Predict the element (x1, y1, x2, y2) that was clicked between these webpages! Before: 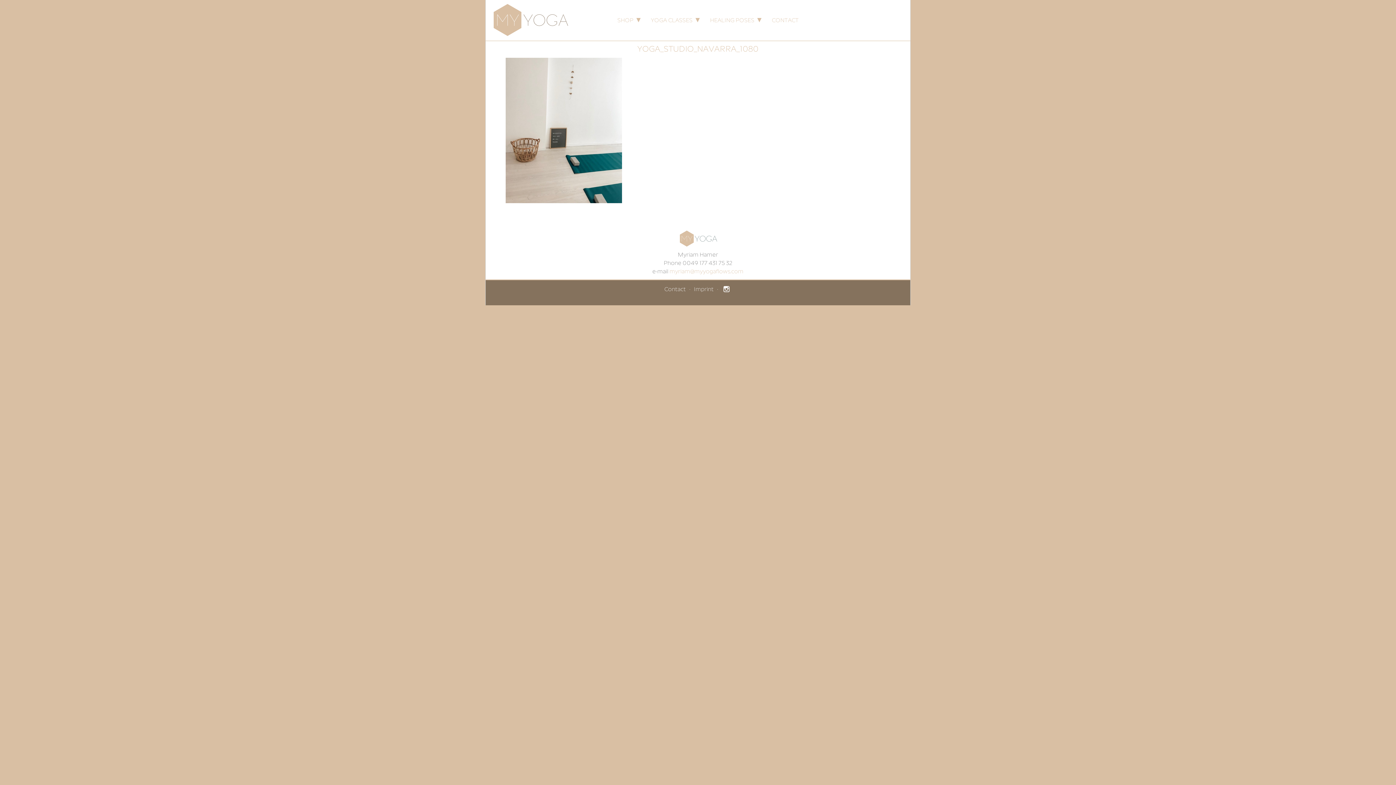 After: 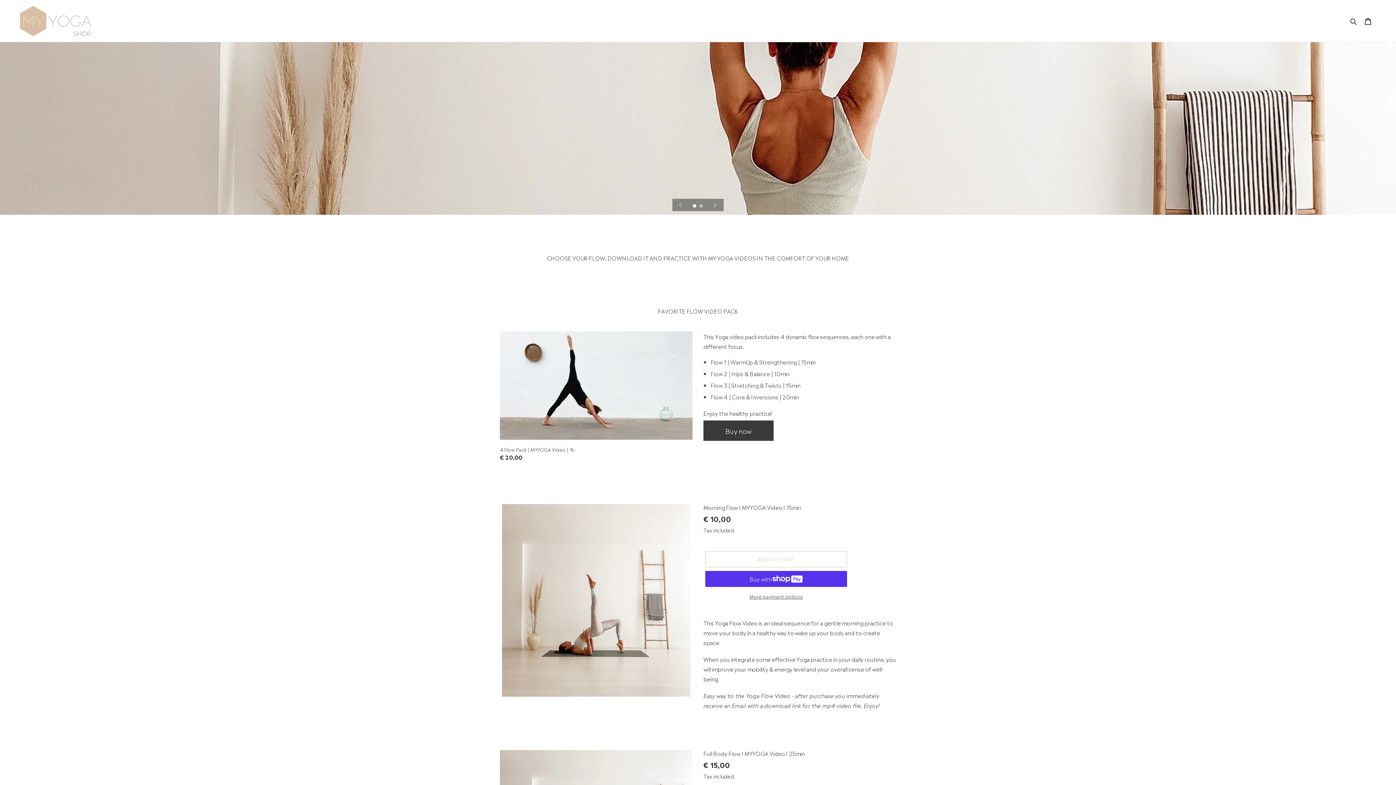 Action: label: SHOP bbox: (613, 12, 646, 28)